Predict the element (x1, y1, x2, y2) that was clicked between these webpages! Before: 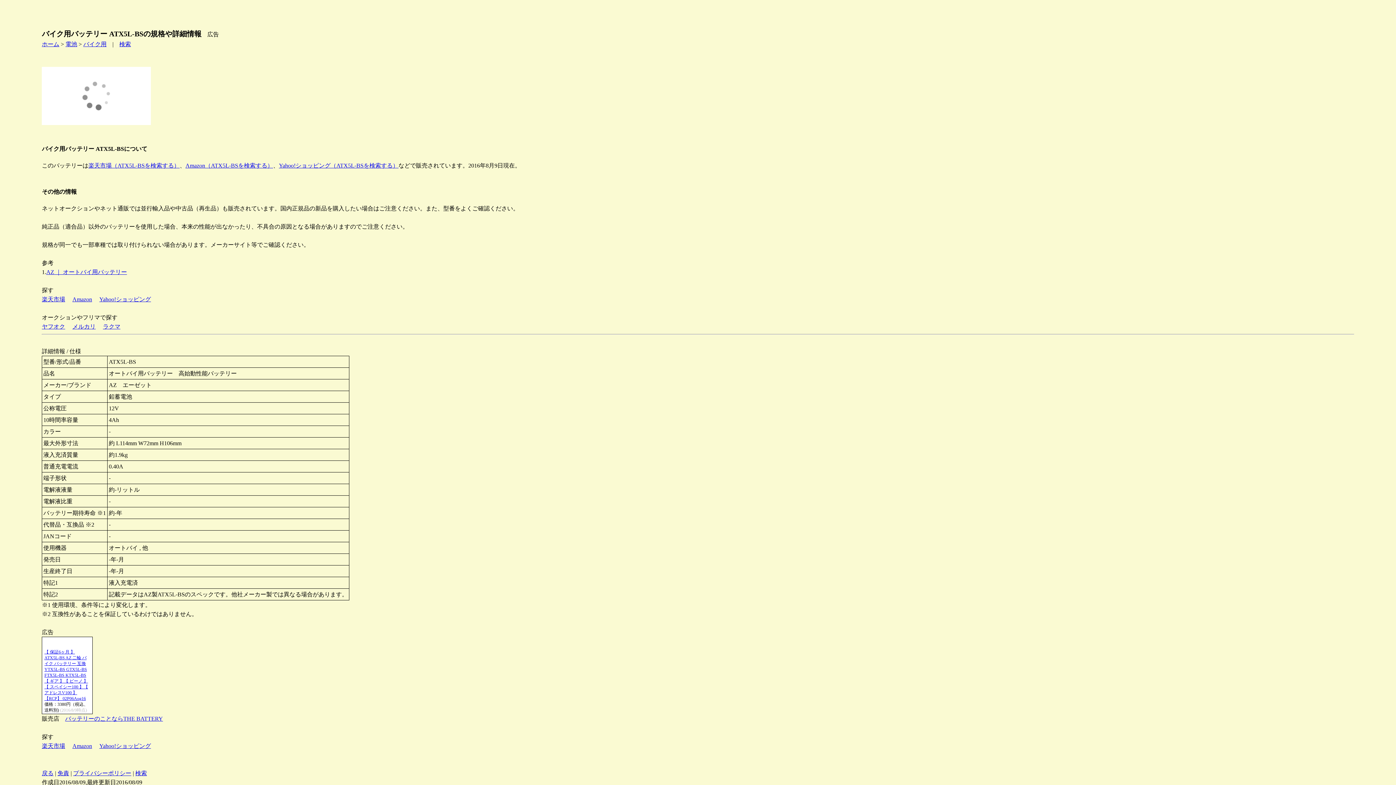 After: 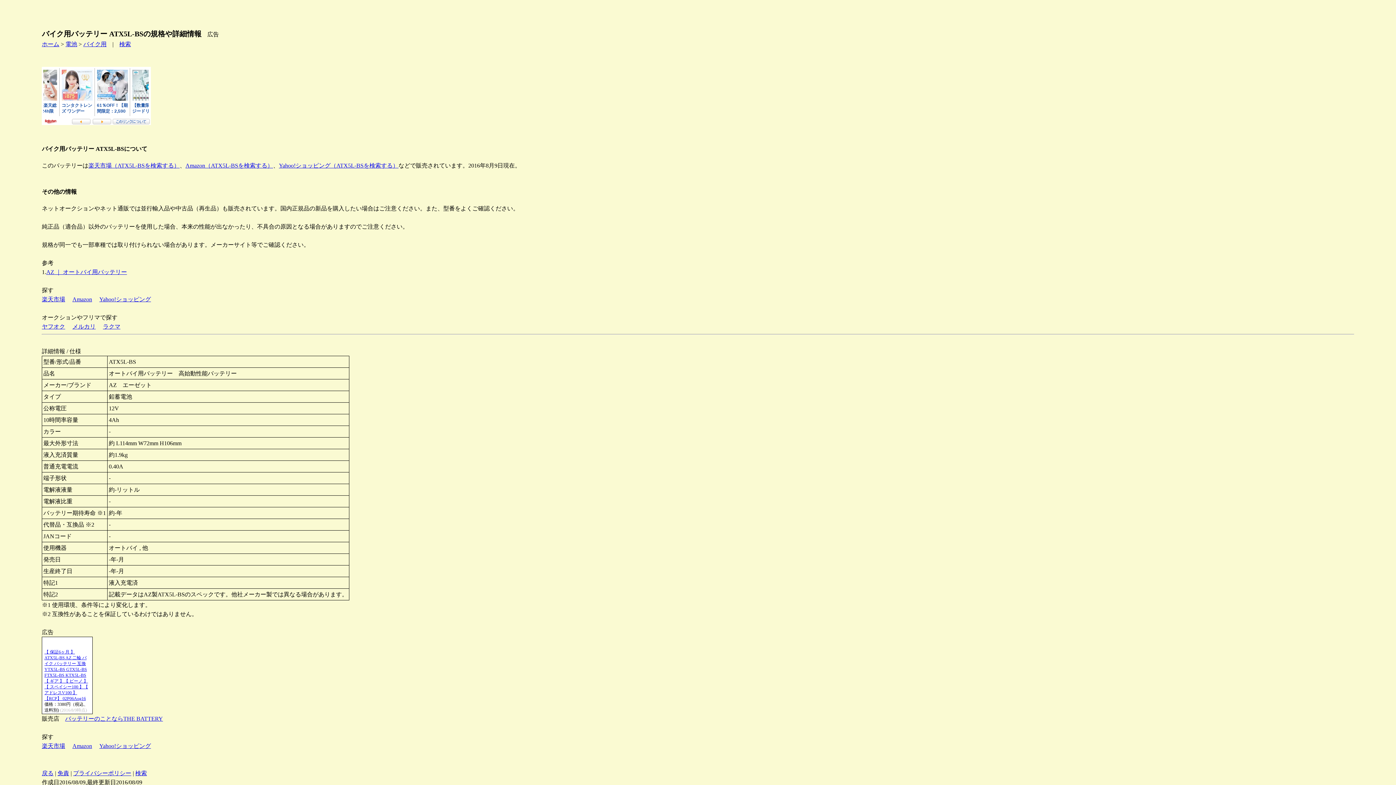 Action: bbox: (46, 269, 126, 275) label: AZ ｜ オートバイ用バッテリー